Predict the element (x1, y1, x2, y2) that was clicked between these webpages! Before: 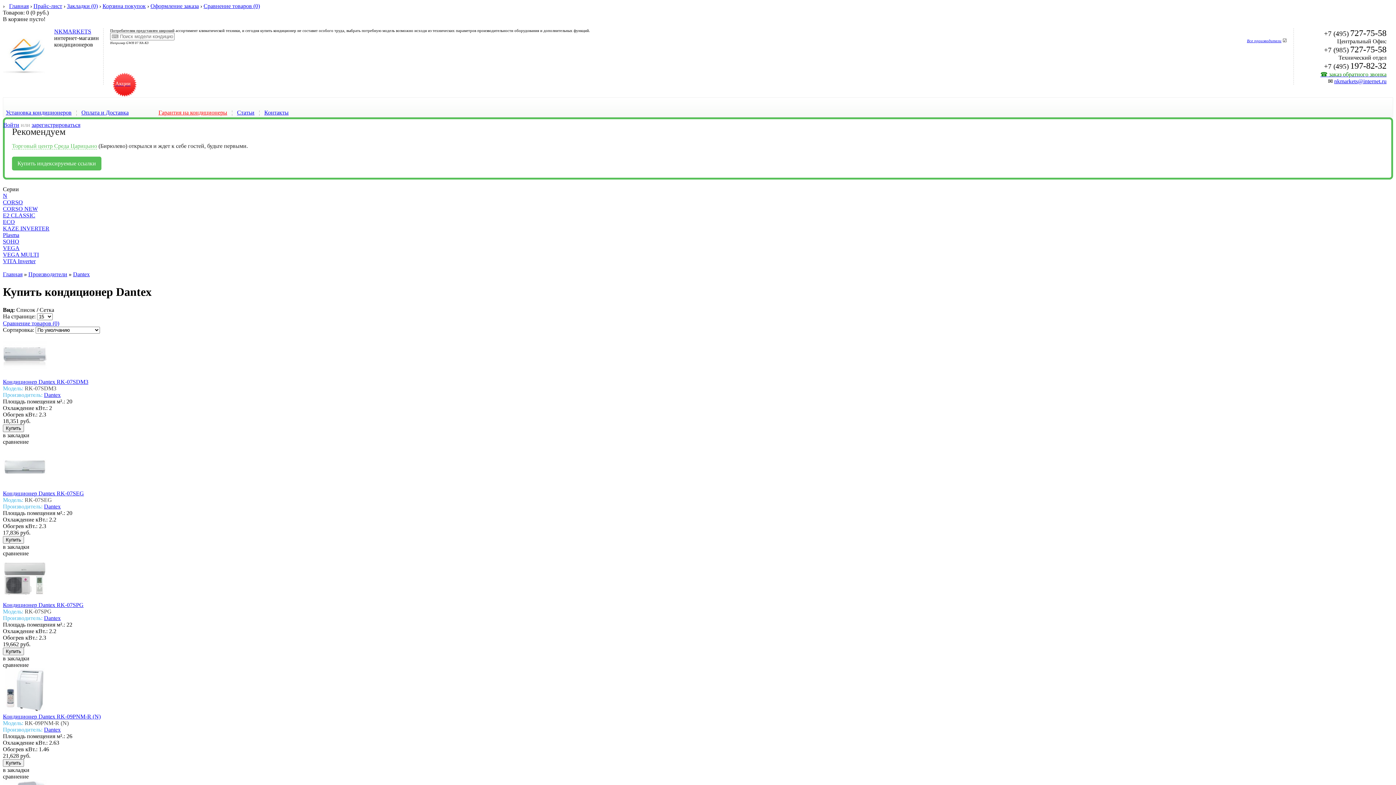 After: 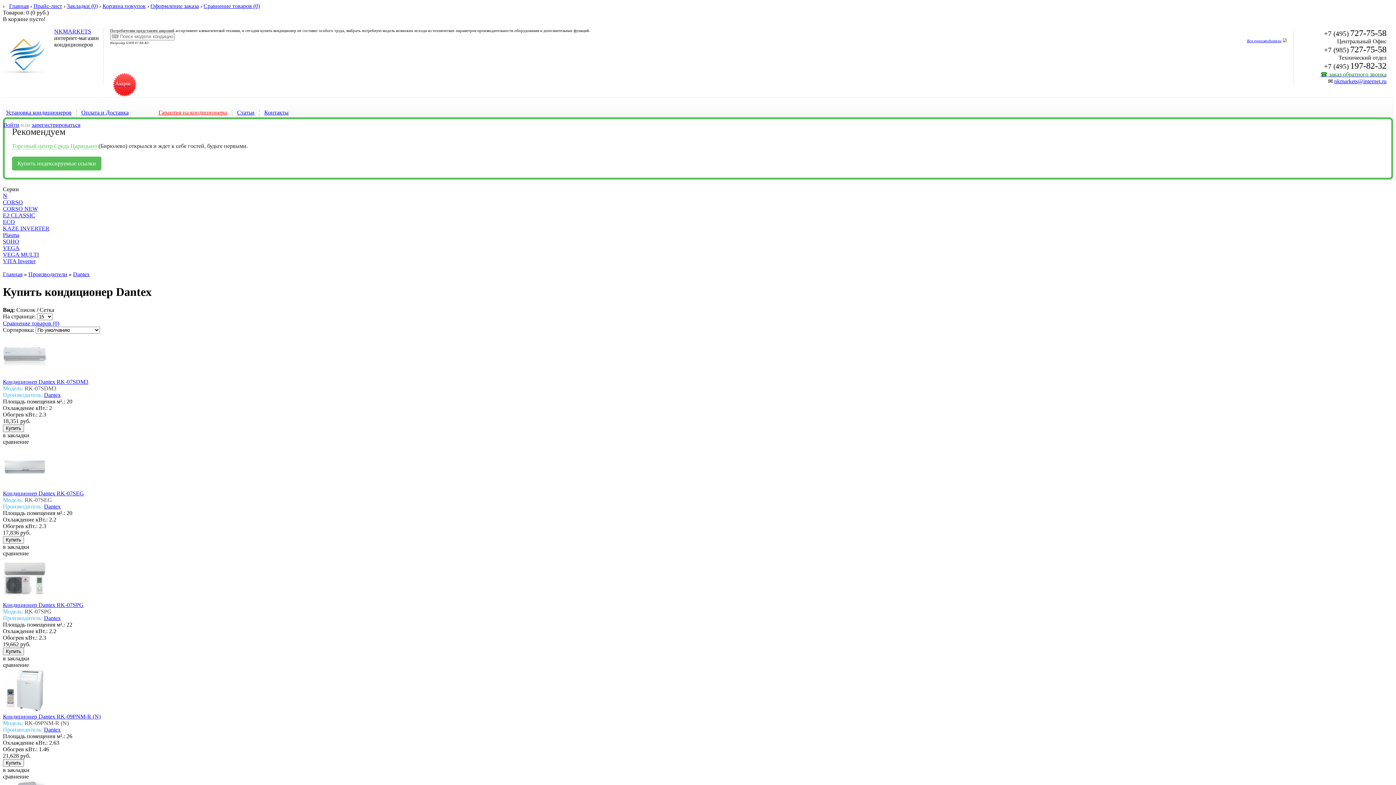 Action: label: сравнение bbox: (2, 662, 28, 668)